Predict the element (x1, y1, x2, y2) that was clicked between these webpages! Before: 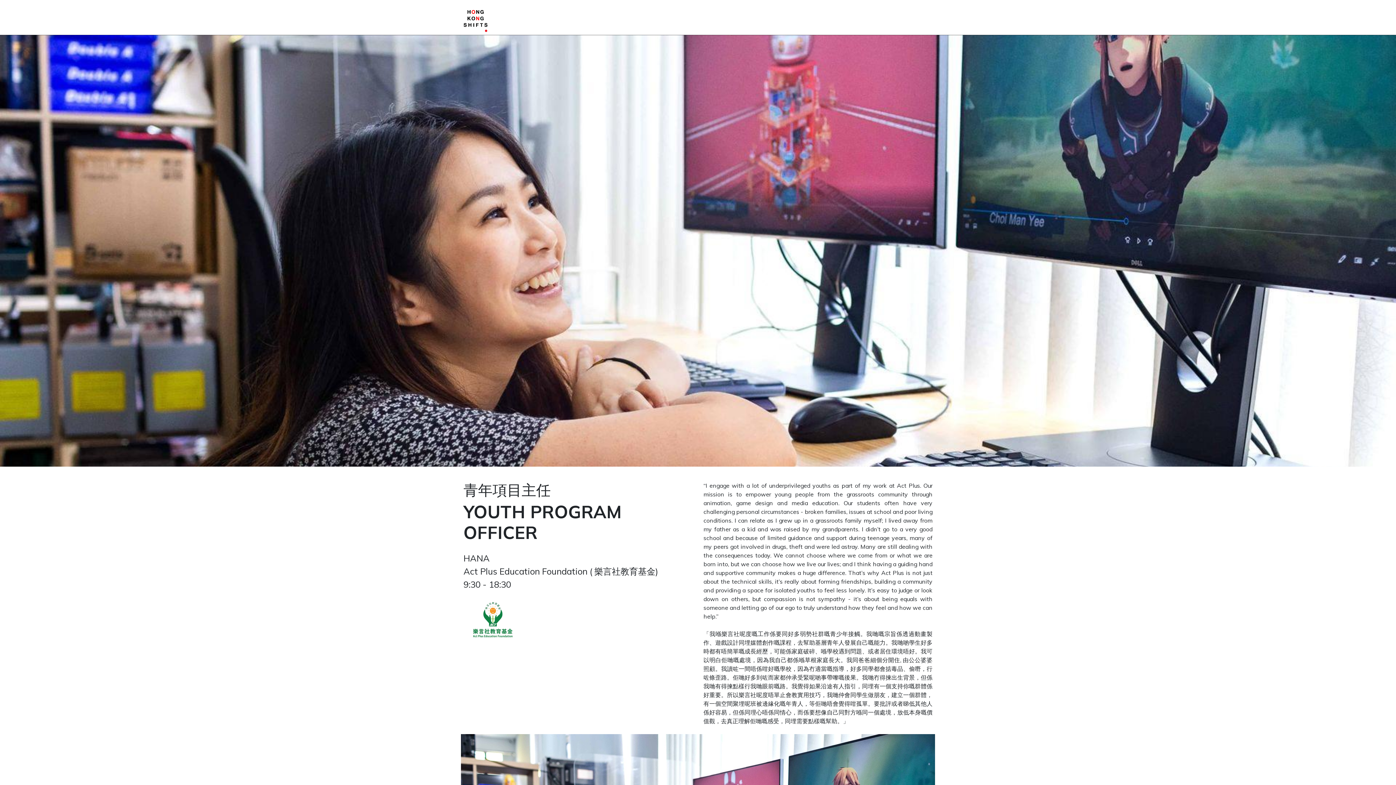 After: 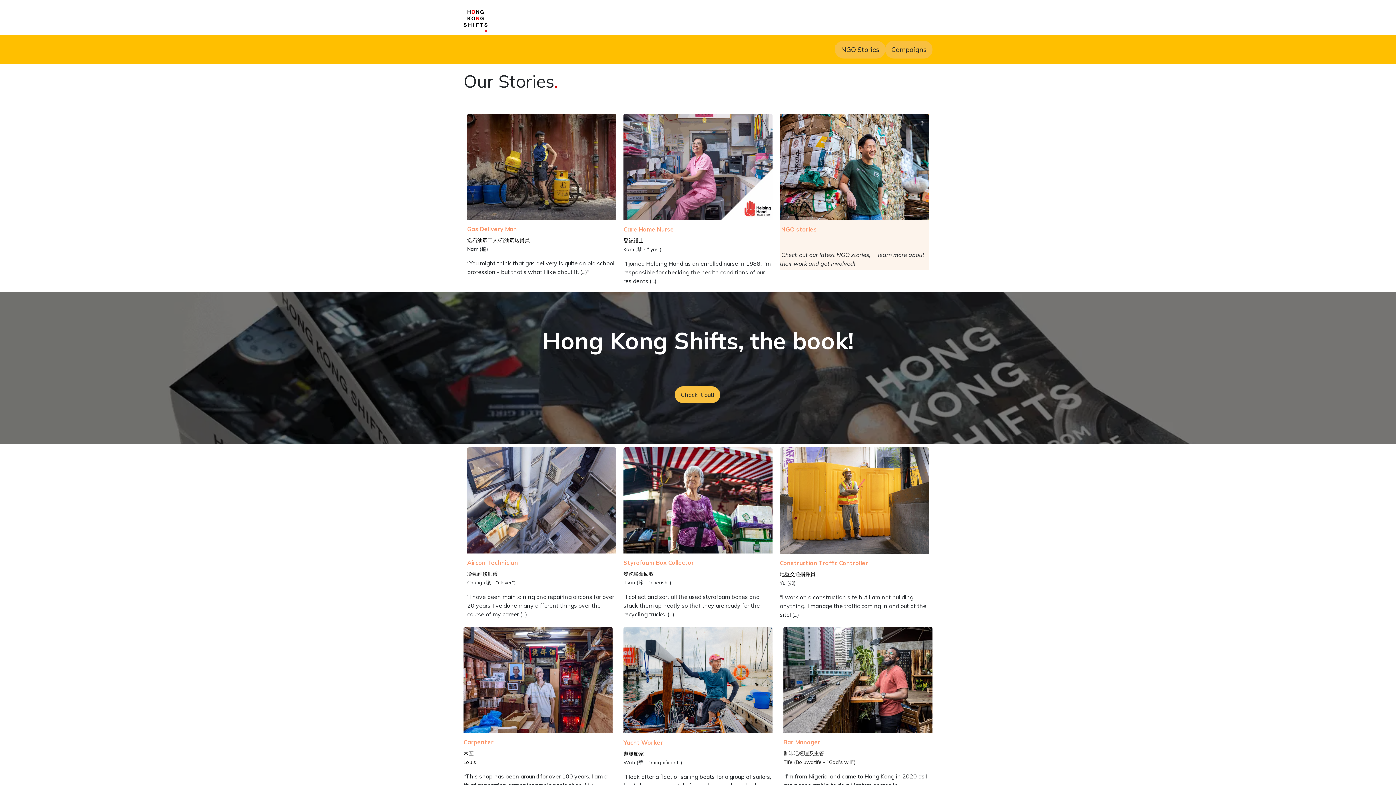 Action: bbox: (524, 9, 551, 25) label: Stories